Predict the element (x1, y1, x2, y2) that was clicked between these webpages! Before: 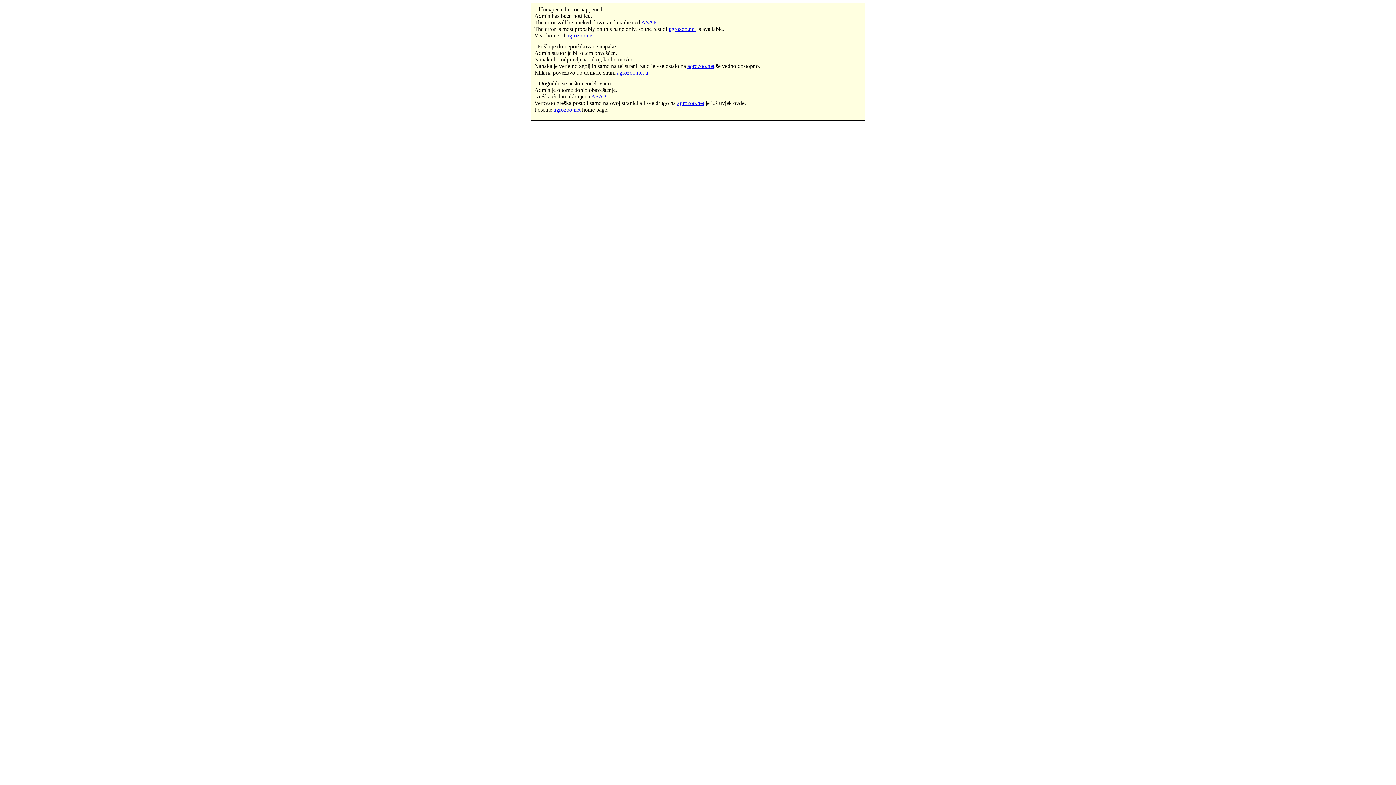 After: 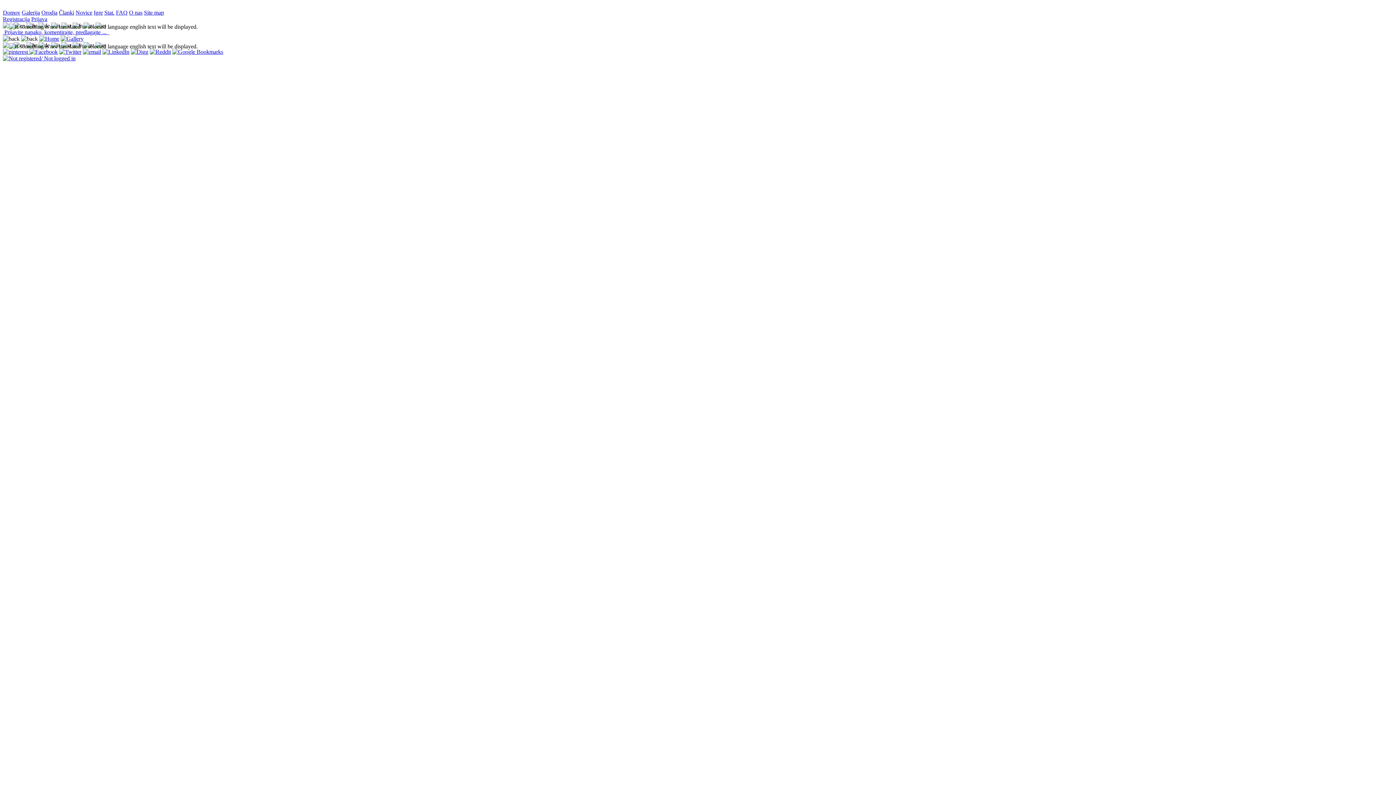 Action: bbox: (669, 25, 696, 32) label: agrozoo.net